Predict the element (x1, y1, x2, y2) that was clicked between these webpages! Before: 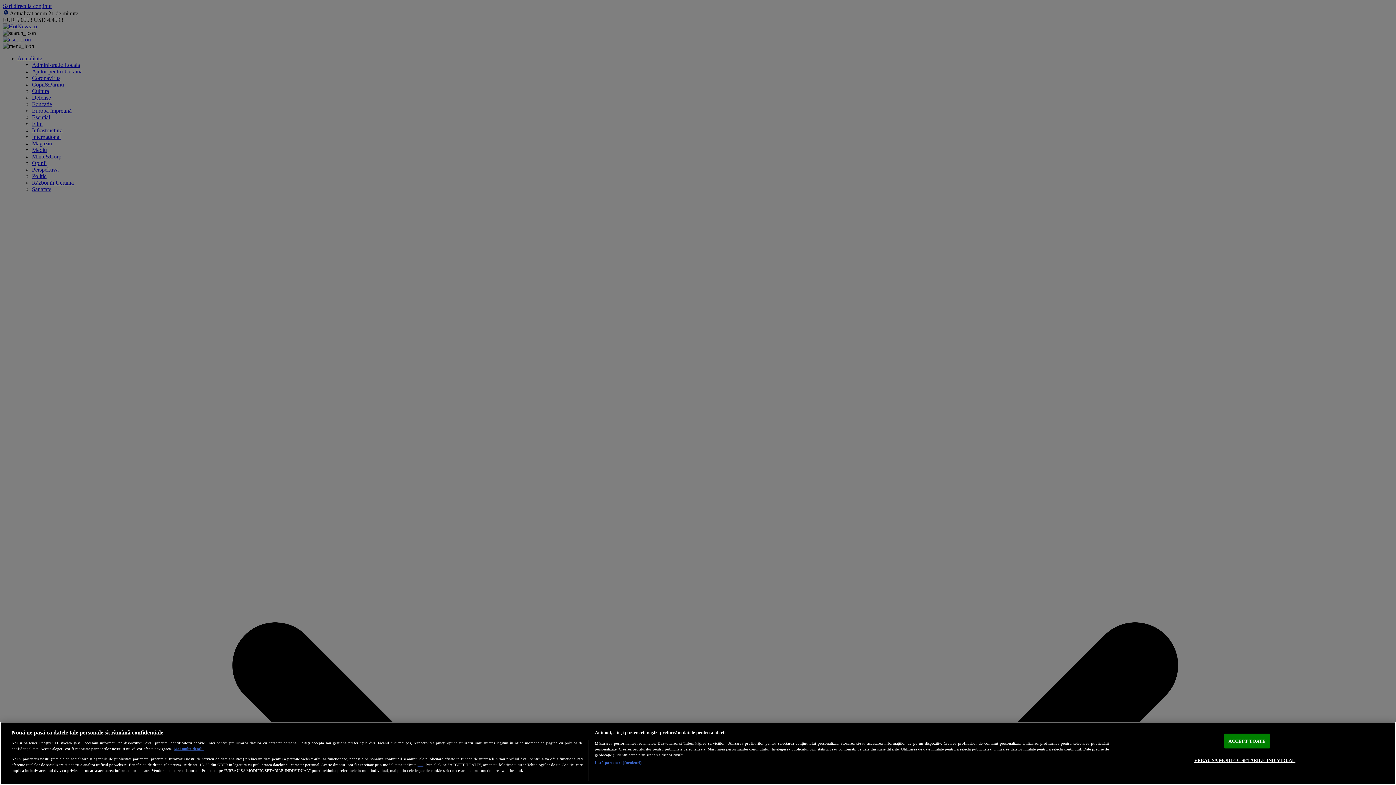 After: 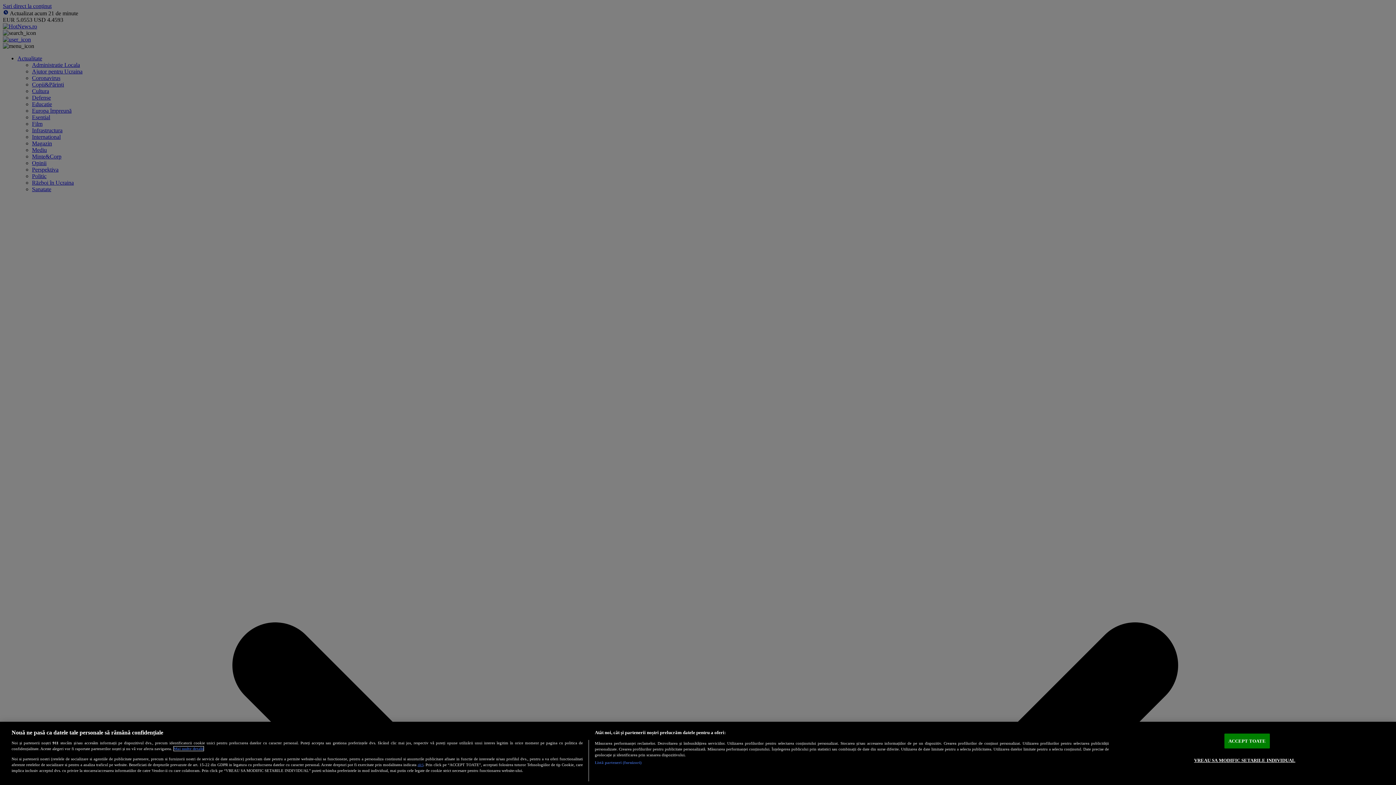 Action: label: Mai multe informații despre confidențialitatea datelor dvs., se deschide într-o fereastră nouă bbox: (173, 747, 203, 751)